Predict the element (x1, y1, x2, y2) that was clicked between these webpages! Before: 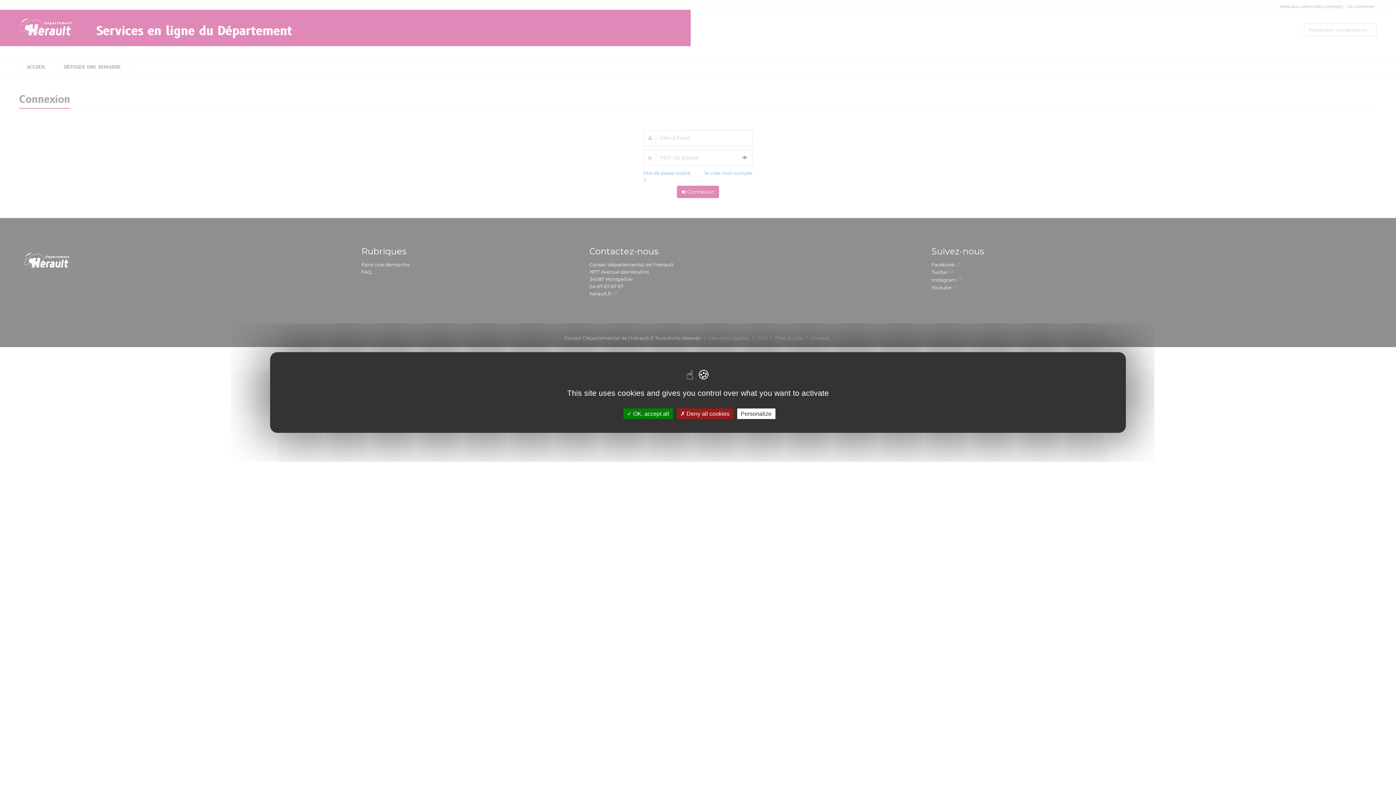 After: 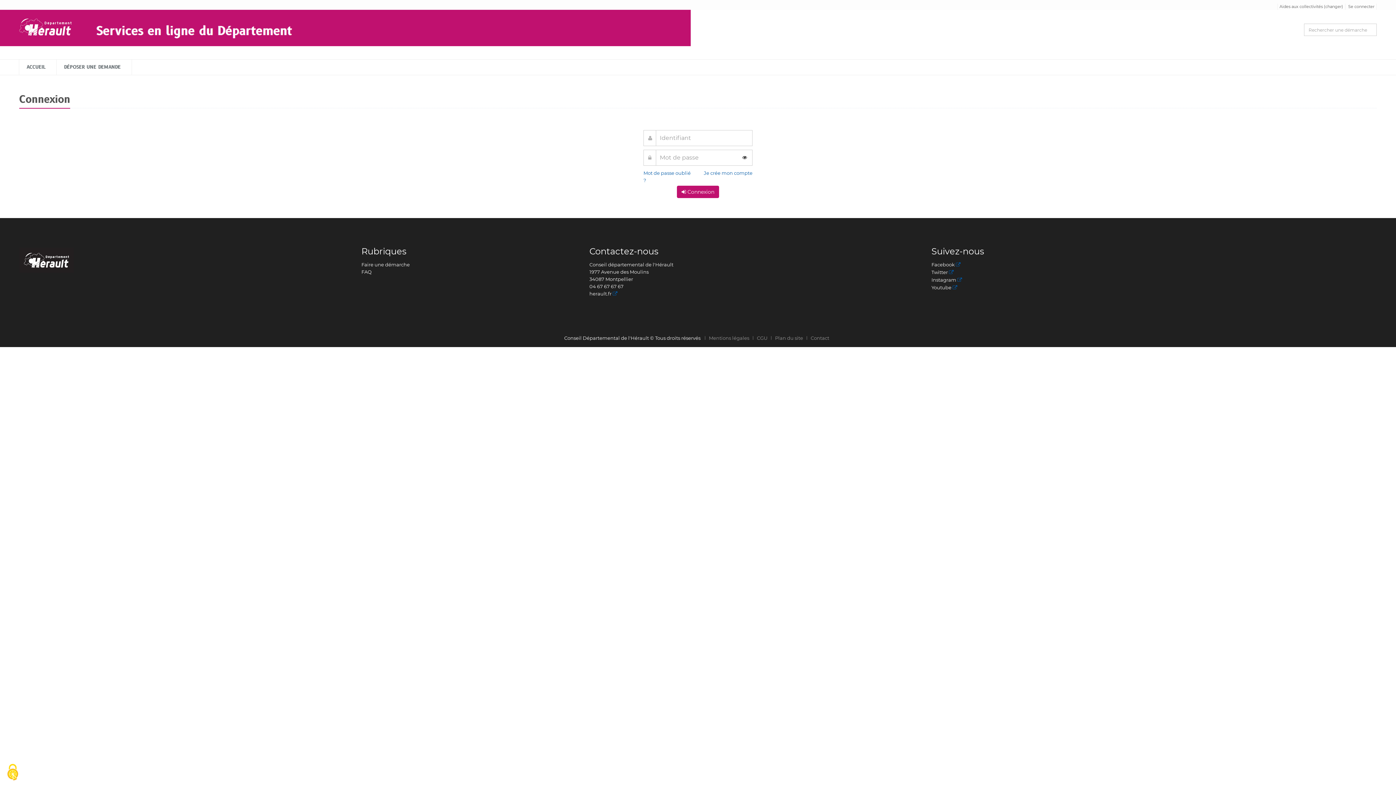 Action: bbox: (676, 408, 733, 419) label:  Deny all cookies